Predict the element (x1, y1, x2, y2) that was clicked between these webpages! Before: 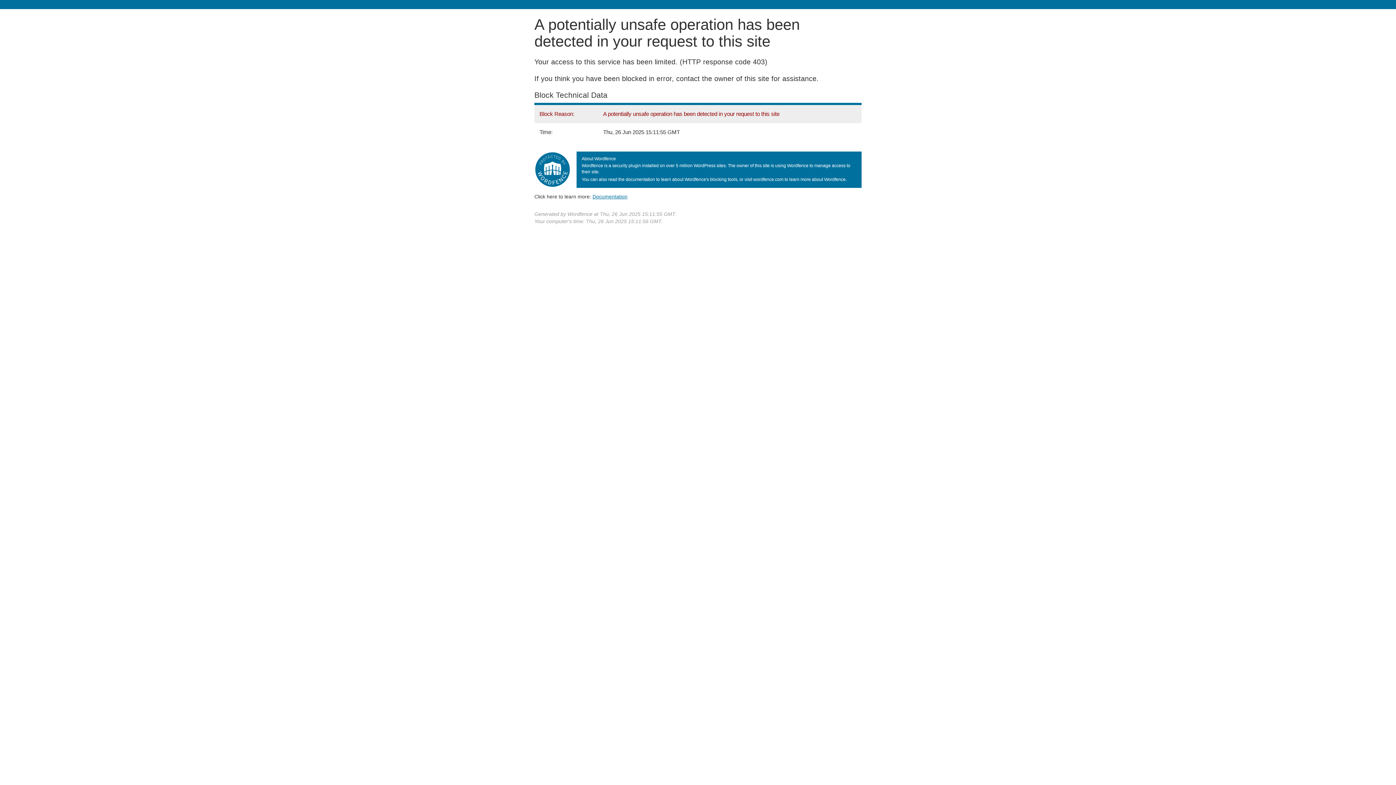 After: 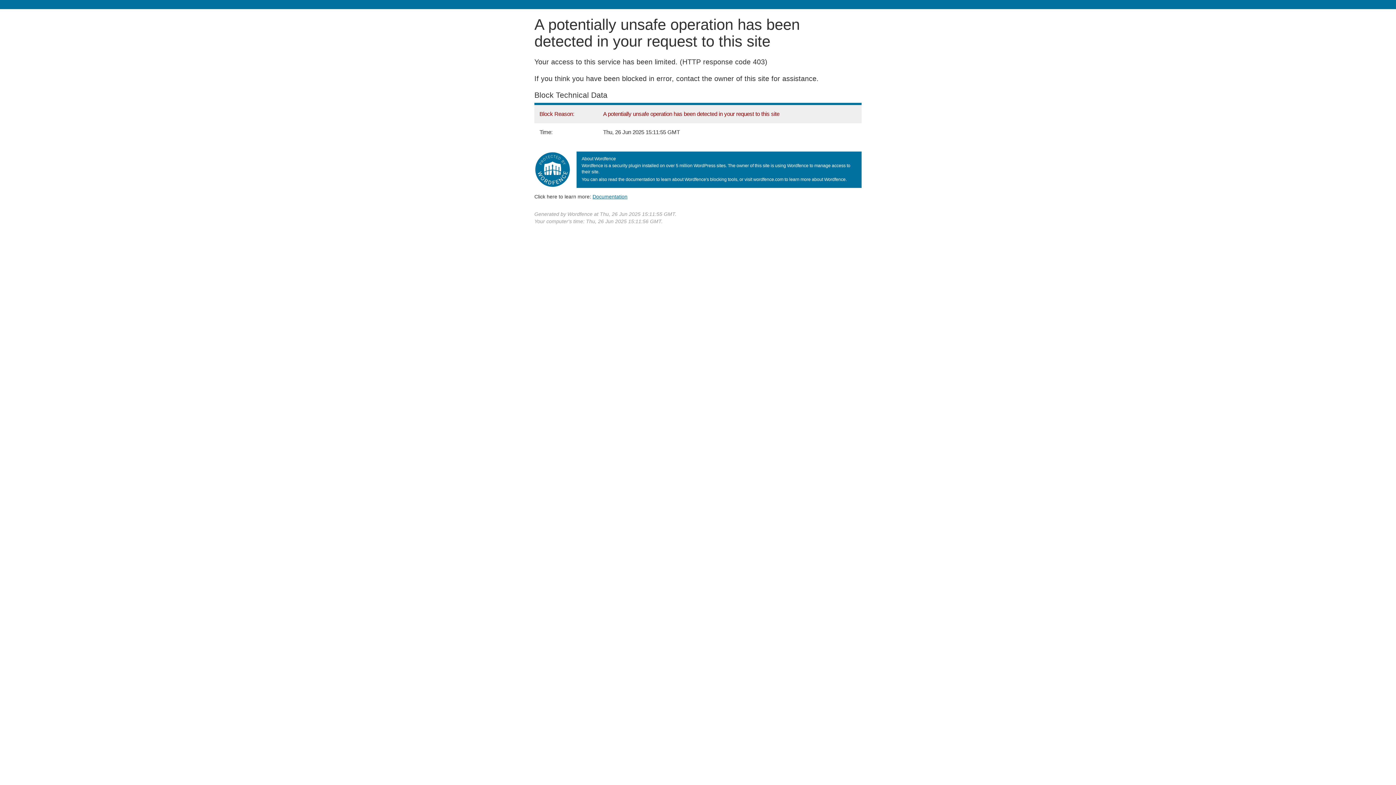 Action: label: Documentation bbox: (592, 193, 627, 199)